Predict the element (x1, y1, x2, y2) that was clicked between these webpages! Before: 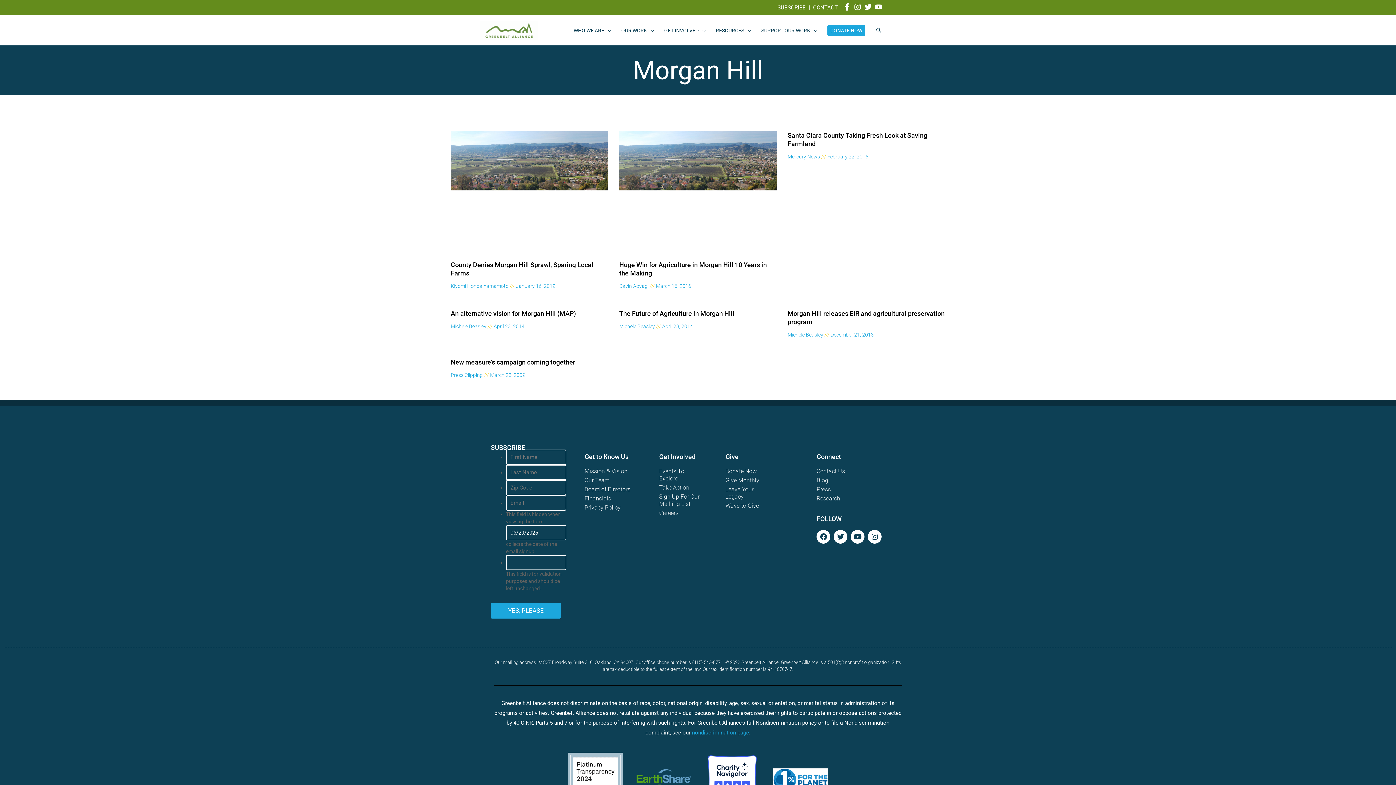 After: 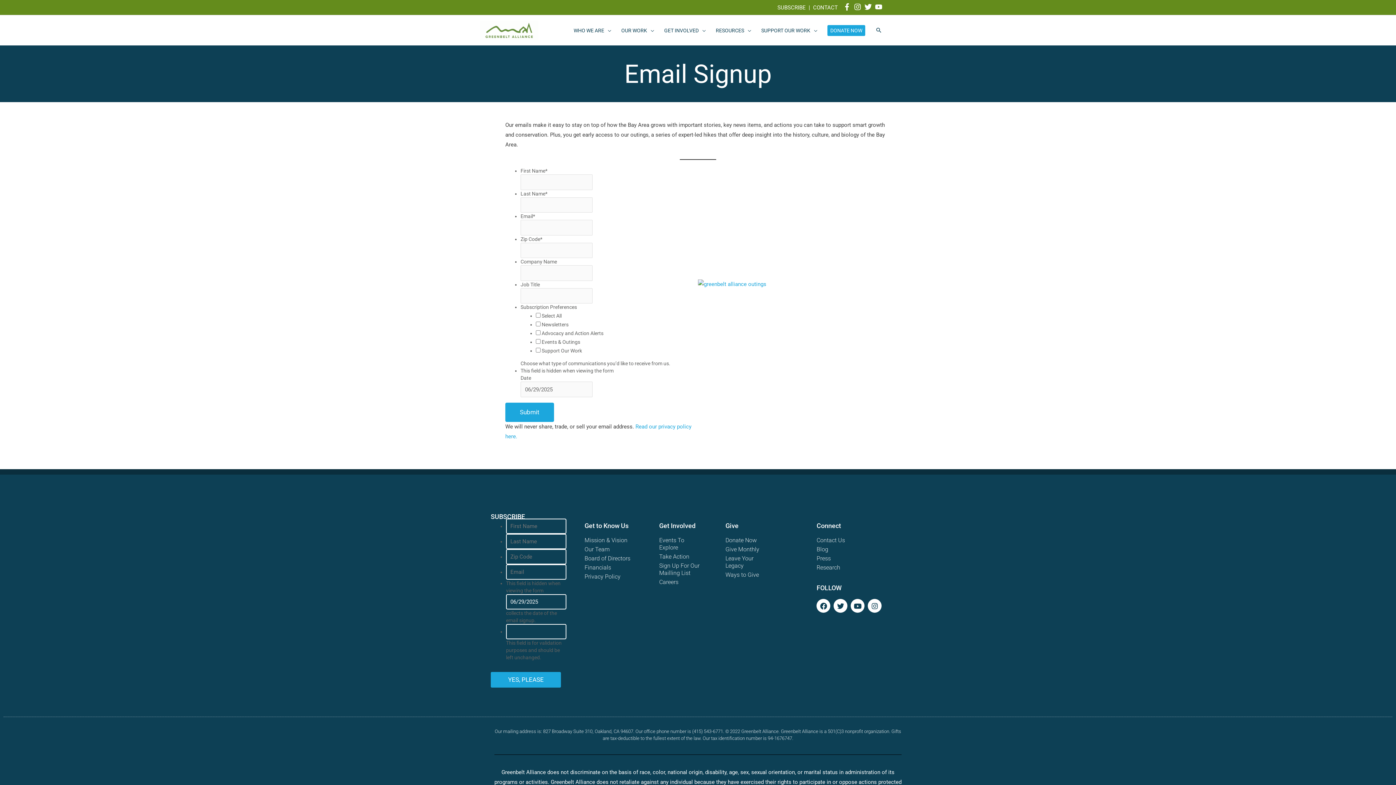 Action: bbox: (659, 493, 703, 507) label: Sign Up For Our Mailling List